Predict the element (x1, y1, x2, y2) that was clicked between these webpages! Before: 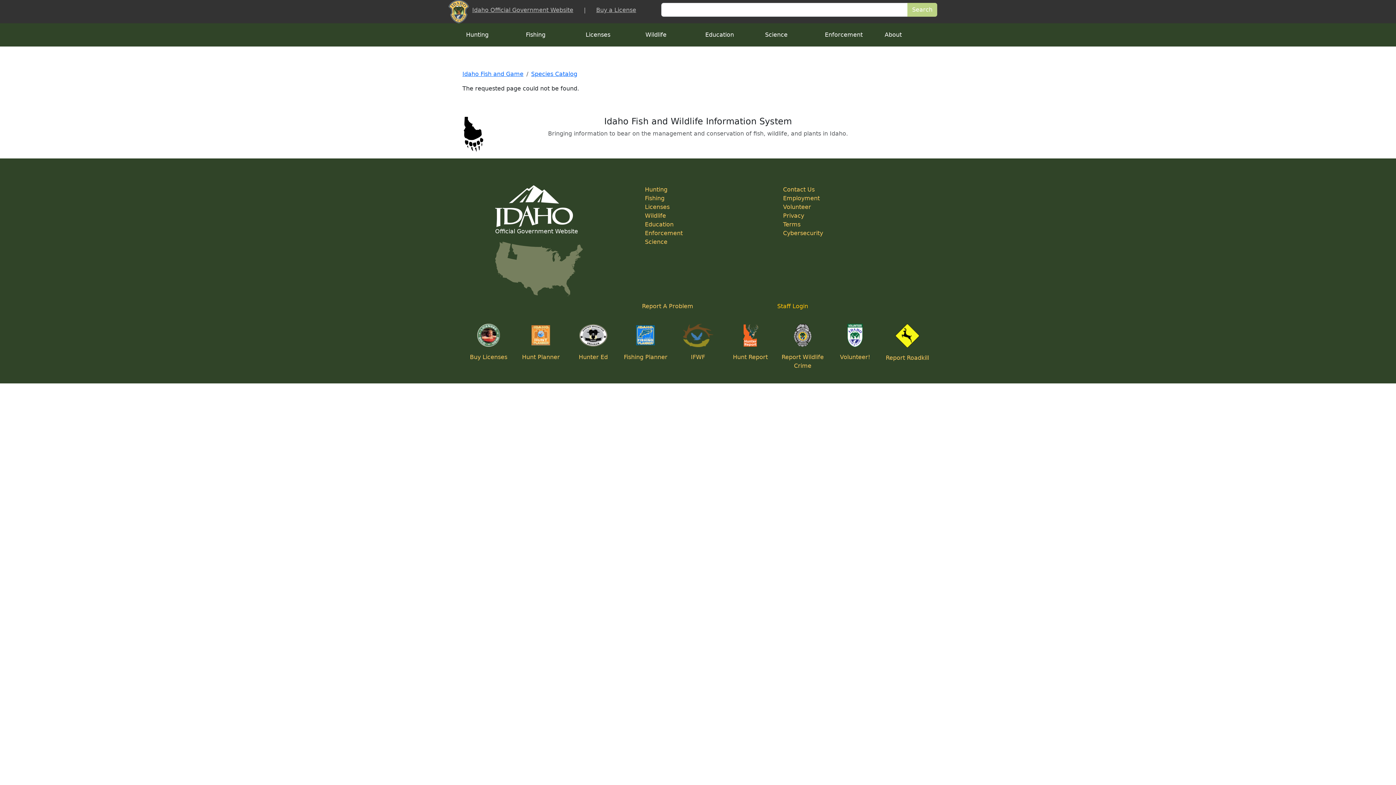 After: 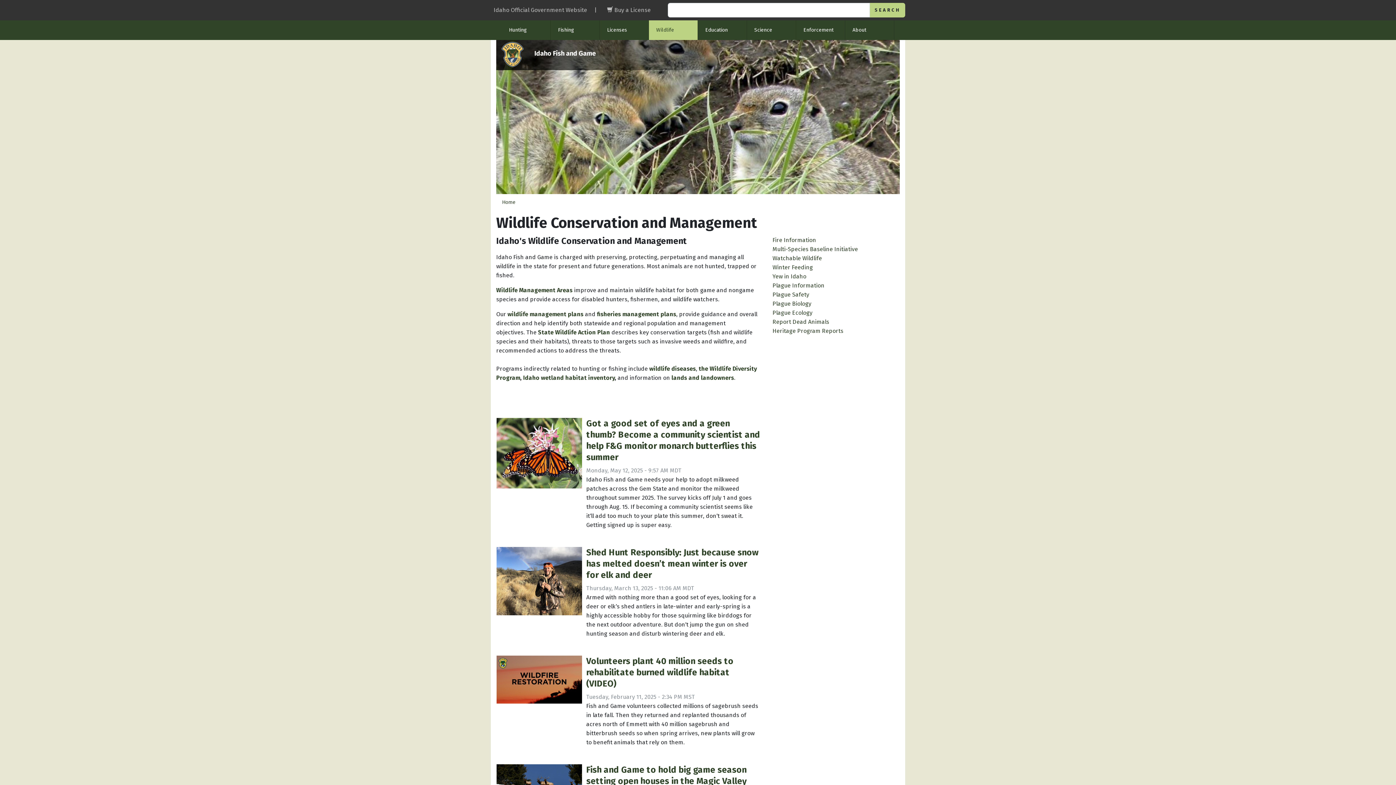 Action: bbox: (645, 212, 666, 219) label: Wildlife